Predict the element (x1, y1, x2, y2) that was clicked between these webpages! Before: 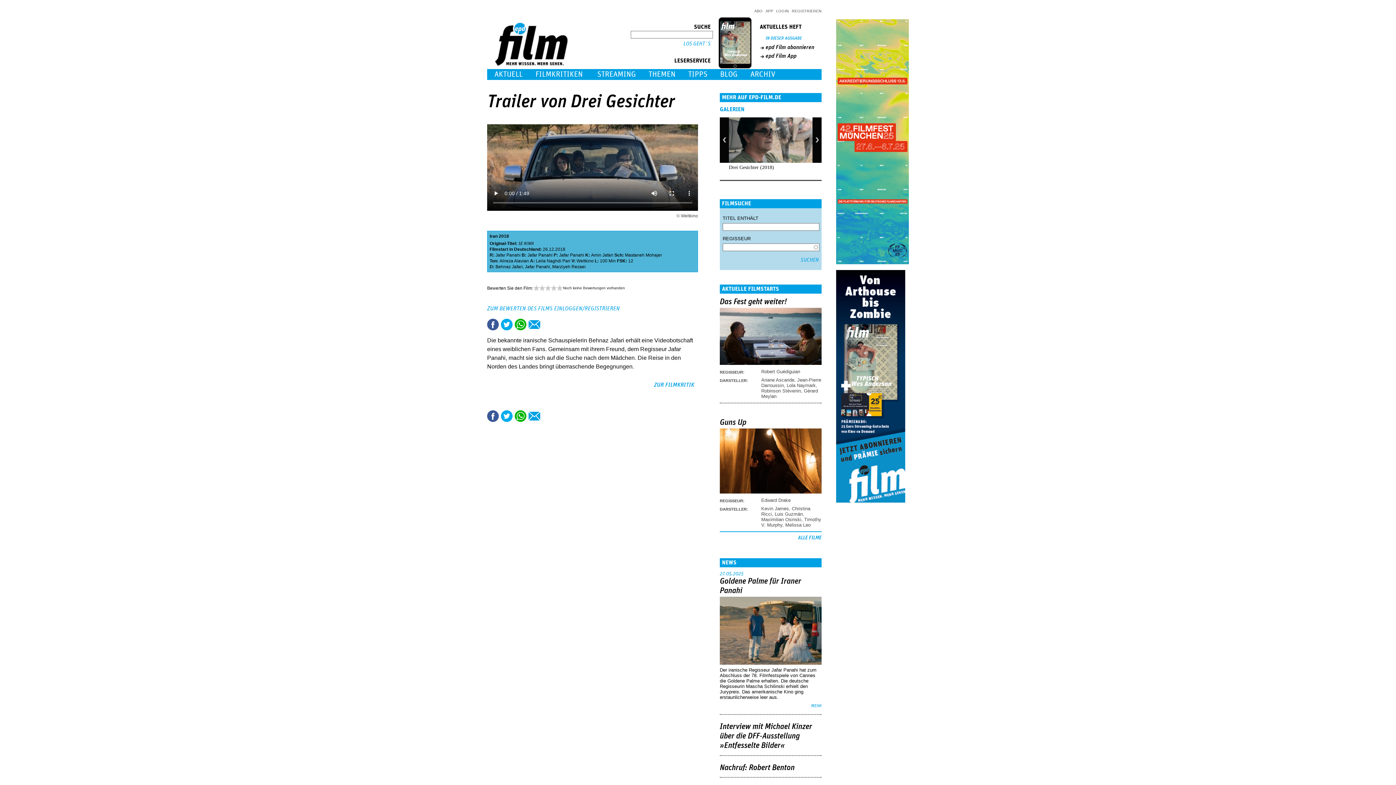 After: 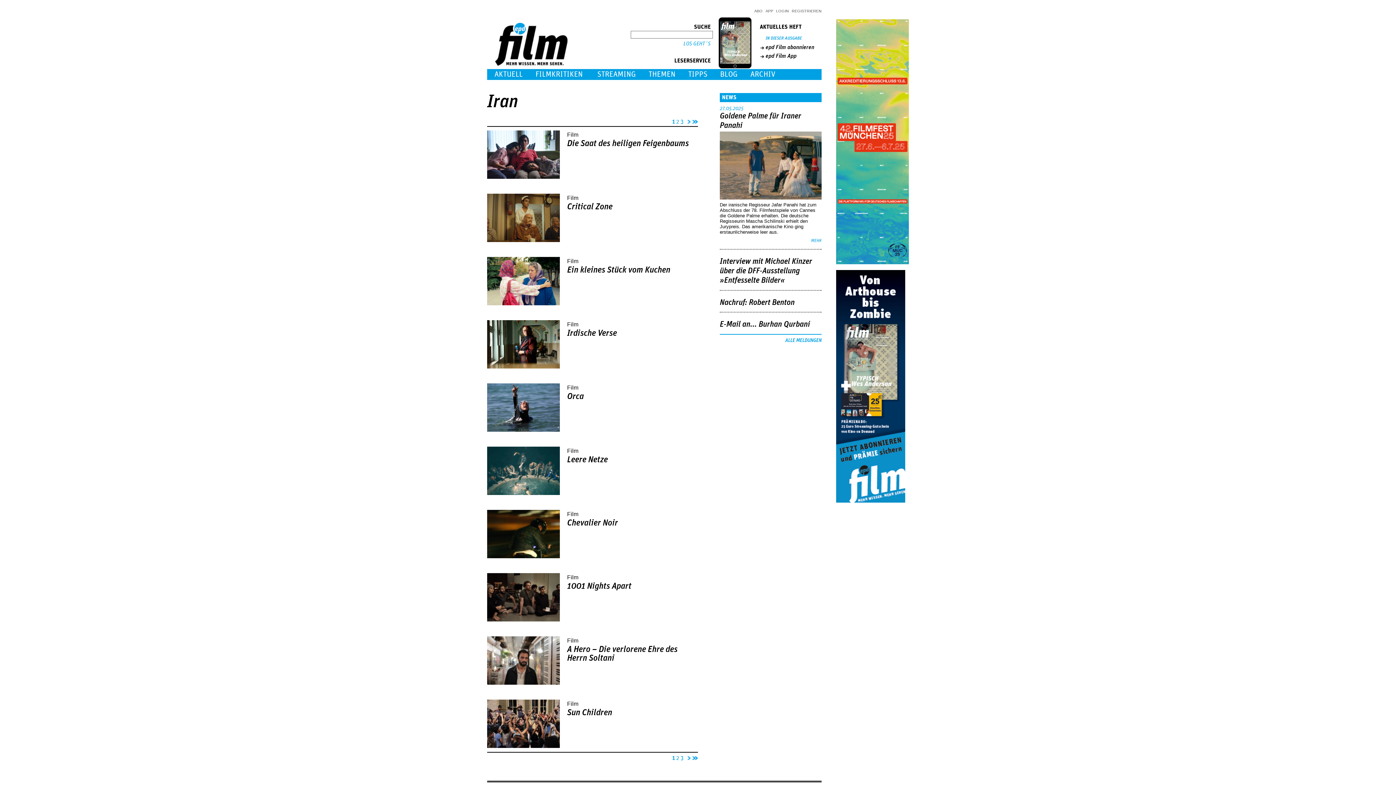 Action: label: Iran bbox: (489, 233, 497, 239)